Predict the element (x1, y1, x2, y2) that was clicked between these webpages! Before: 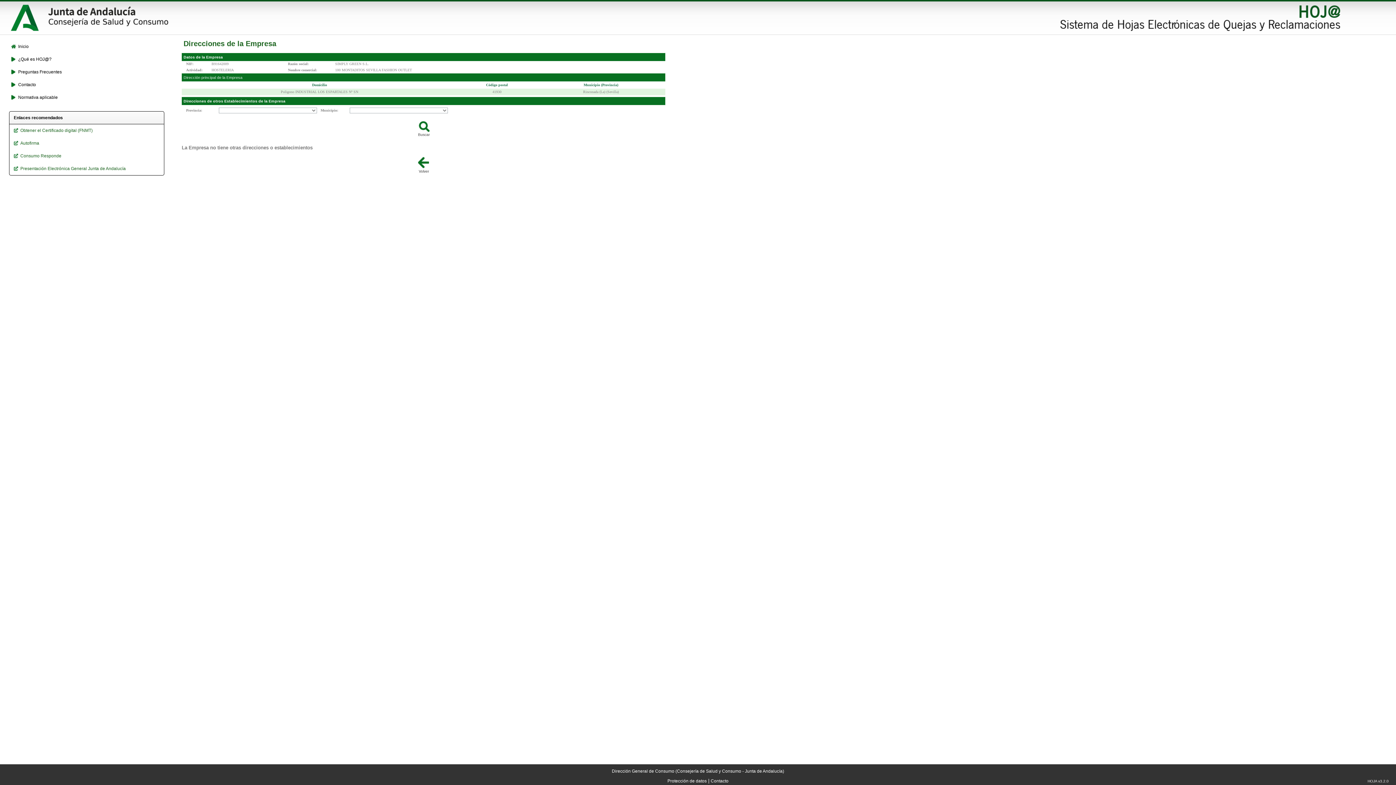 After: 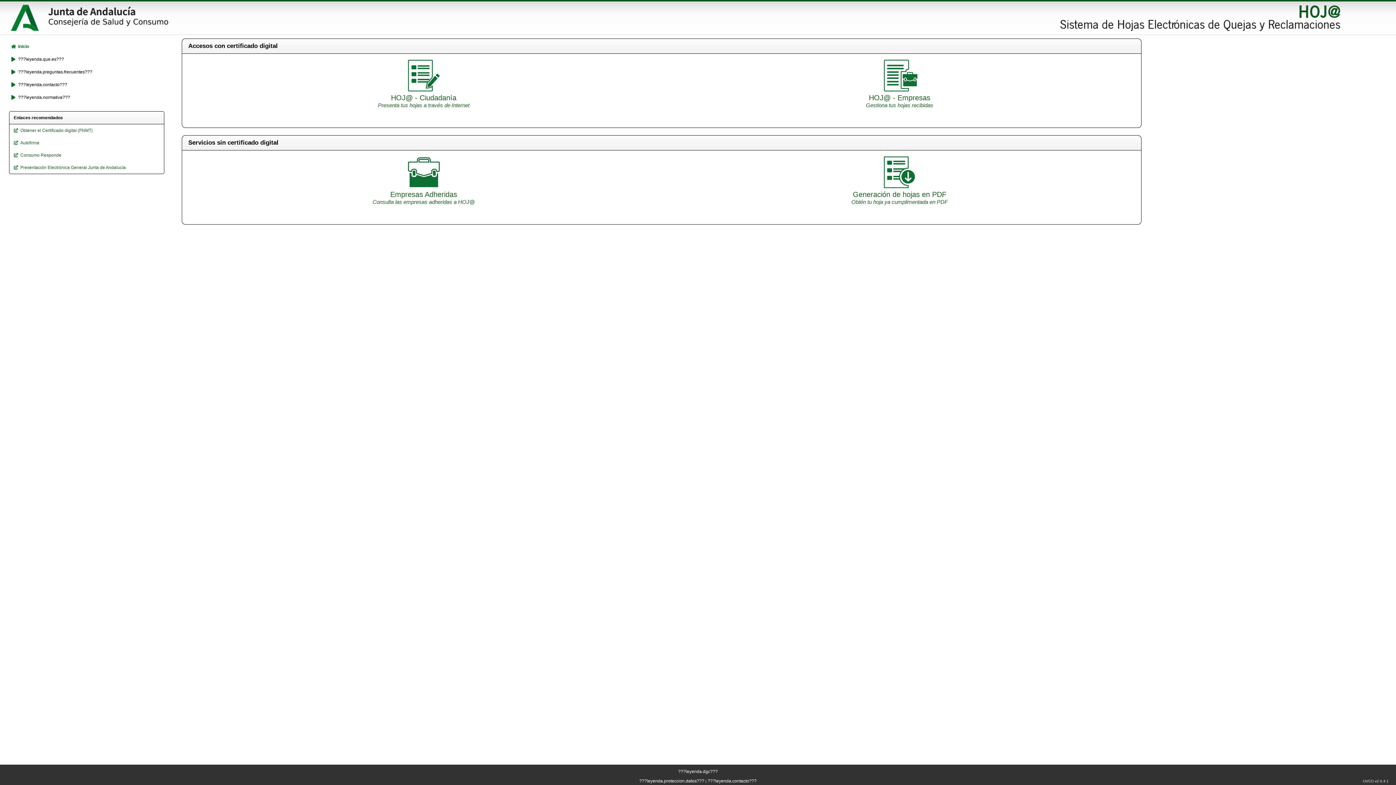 Action: bbox: (1056, 26, 1341, 32)